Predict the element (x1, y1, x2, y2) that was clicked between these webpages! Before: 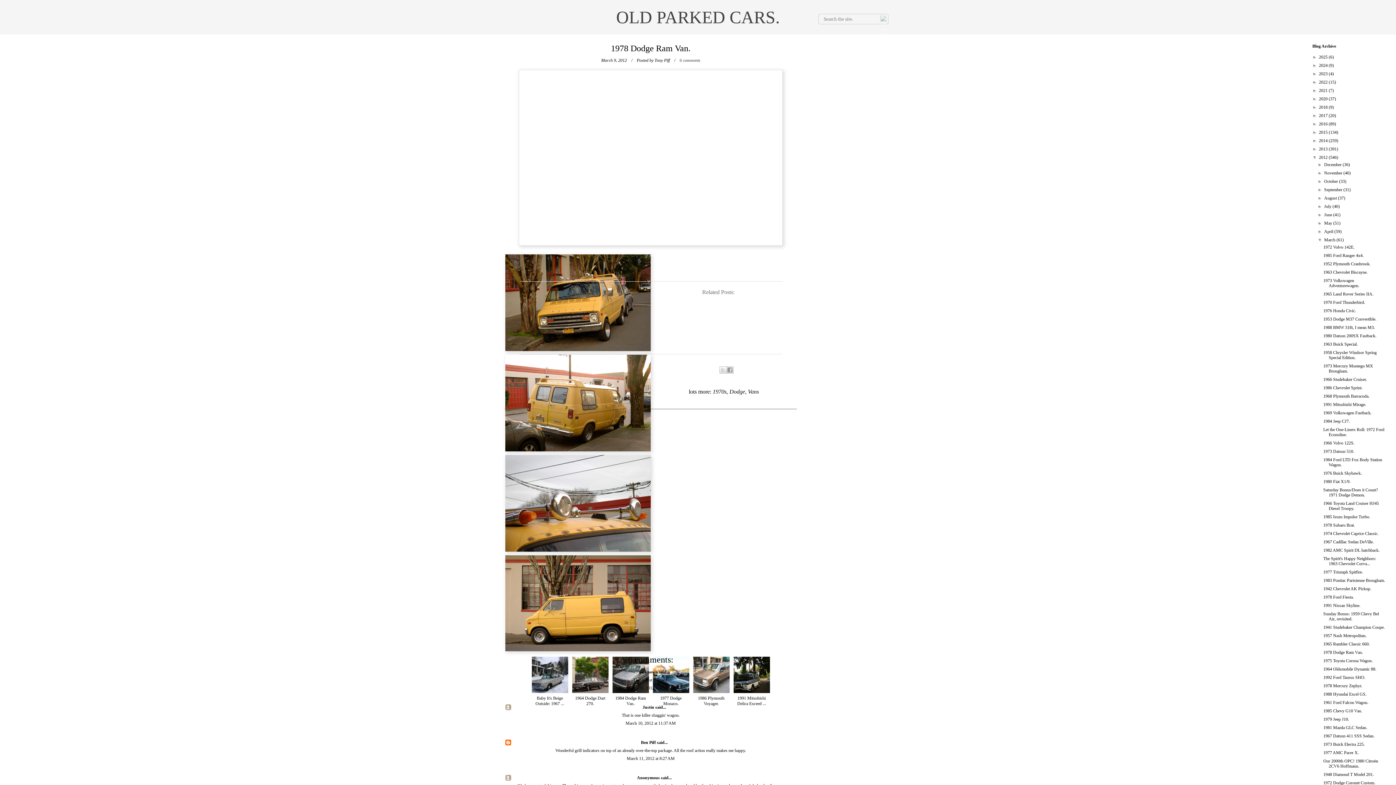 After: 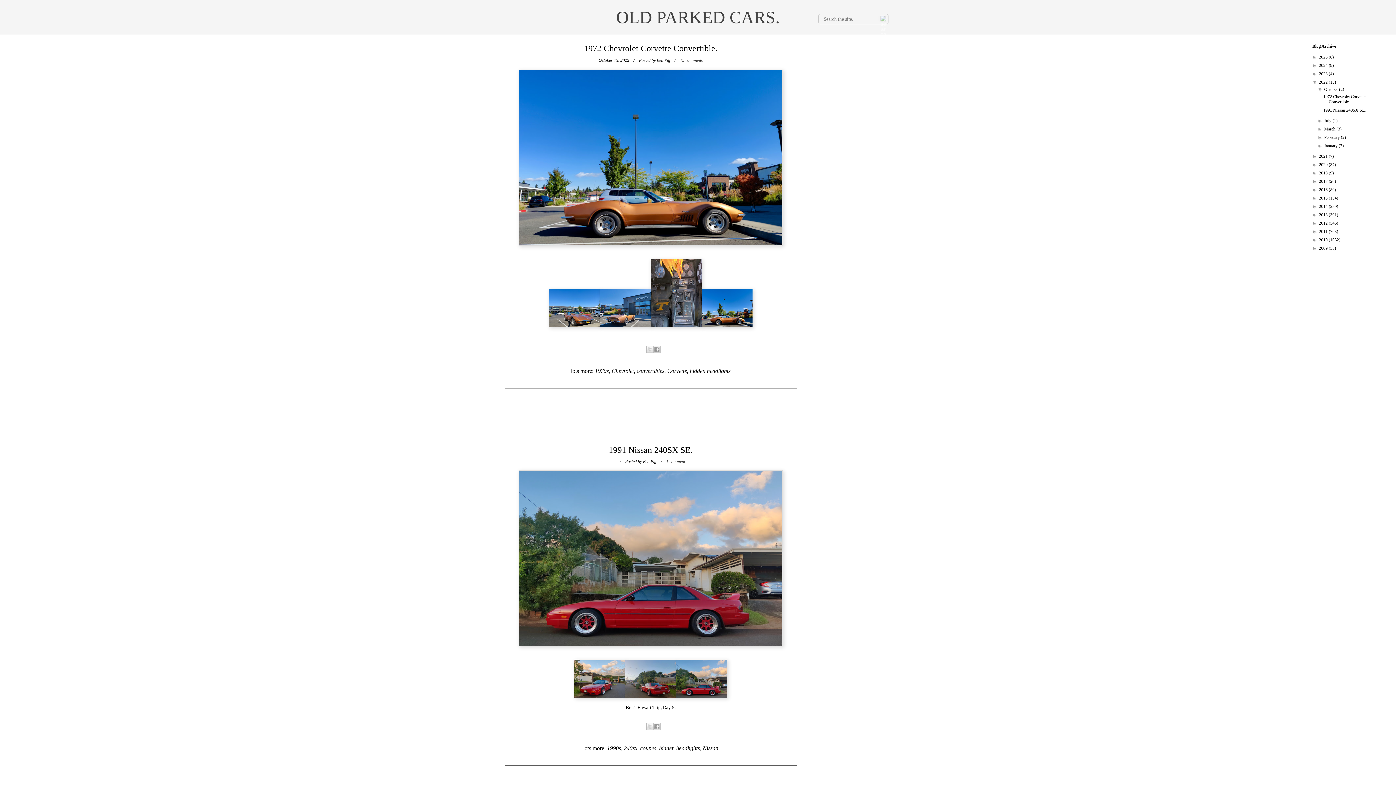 Action: bbox: (1319, 79, 1329, 84) label: 2022 